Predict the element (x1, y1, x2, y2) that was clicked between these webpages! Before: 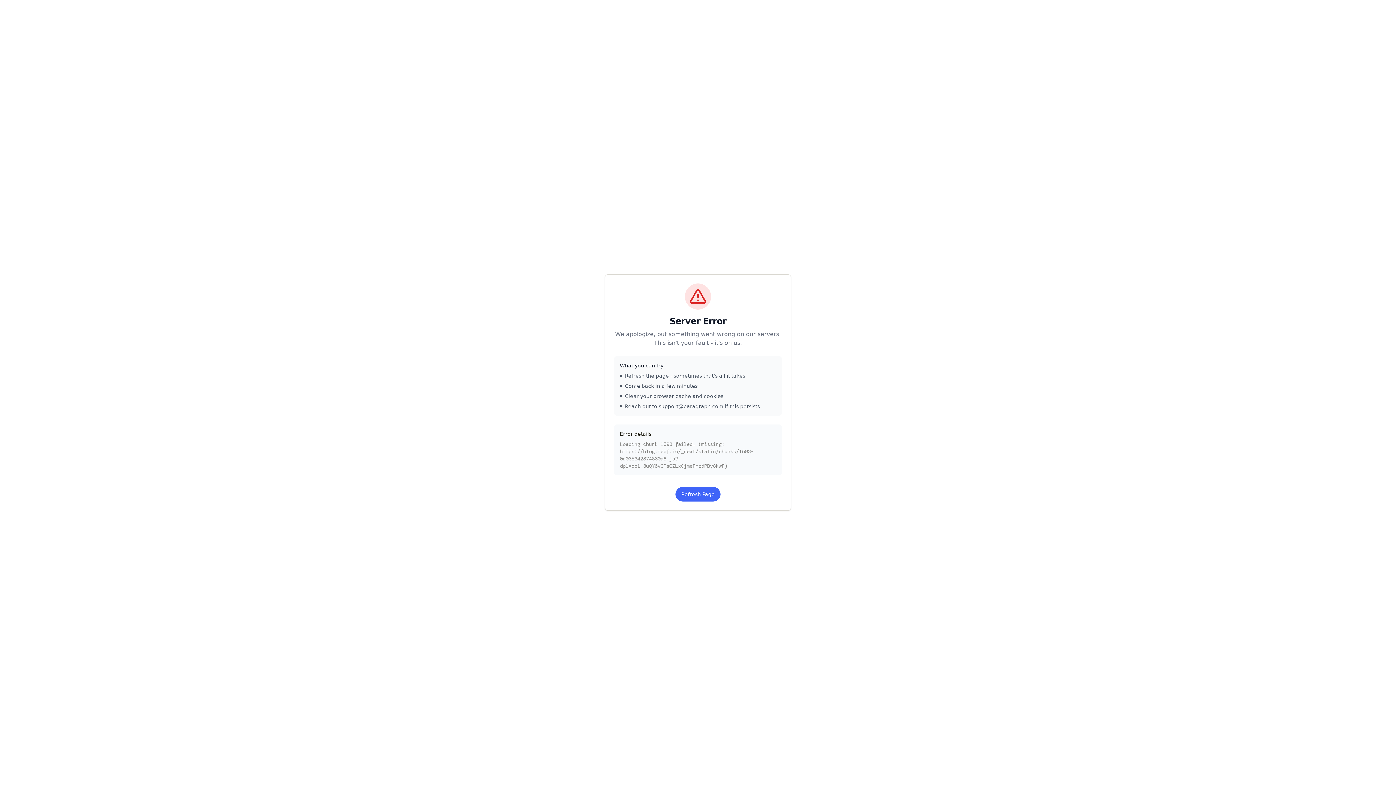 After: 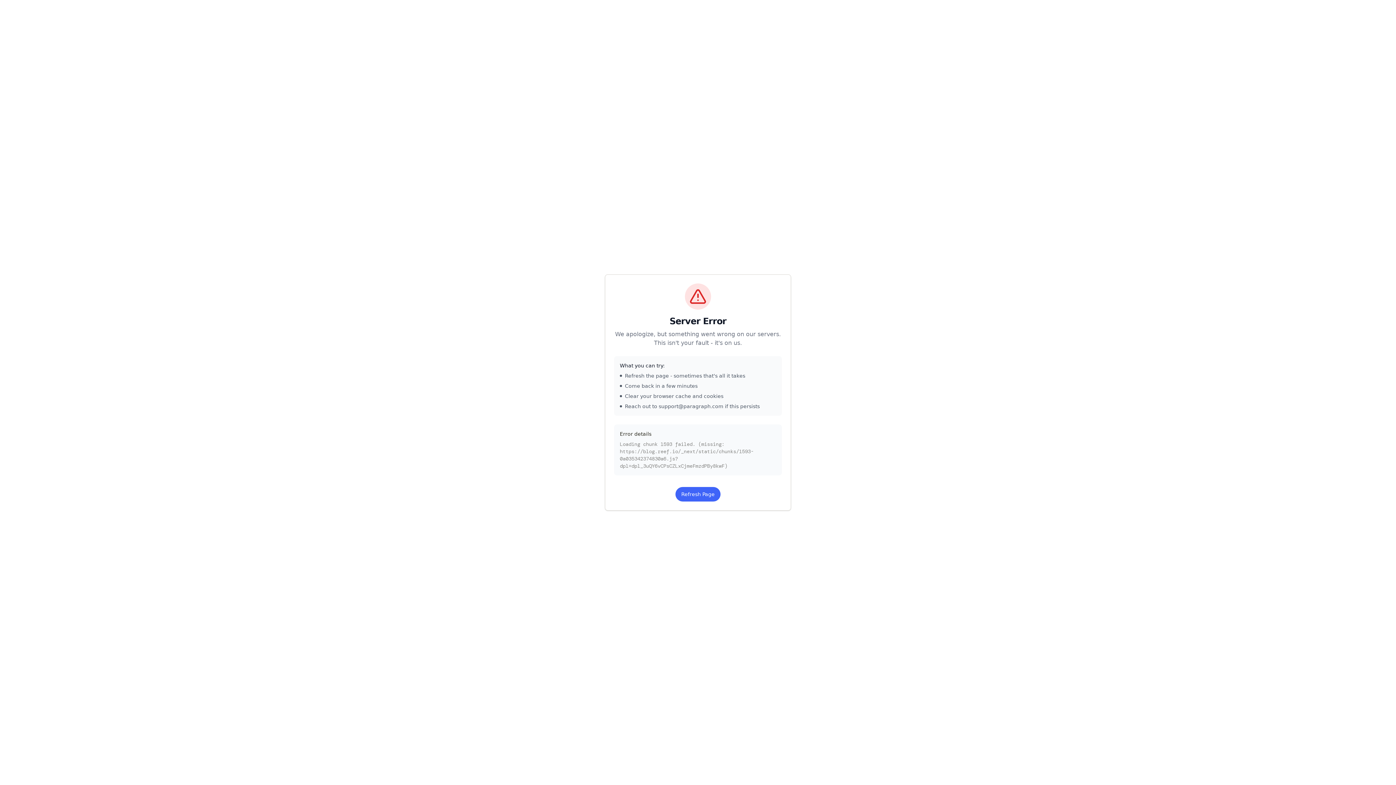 Action: bbox: (675, 487, 720, 501) label: Refresh Page